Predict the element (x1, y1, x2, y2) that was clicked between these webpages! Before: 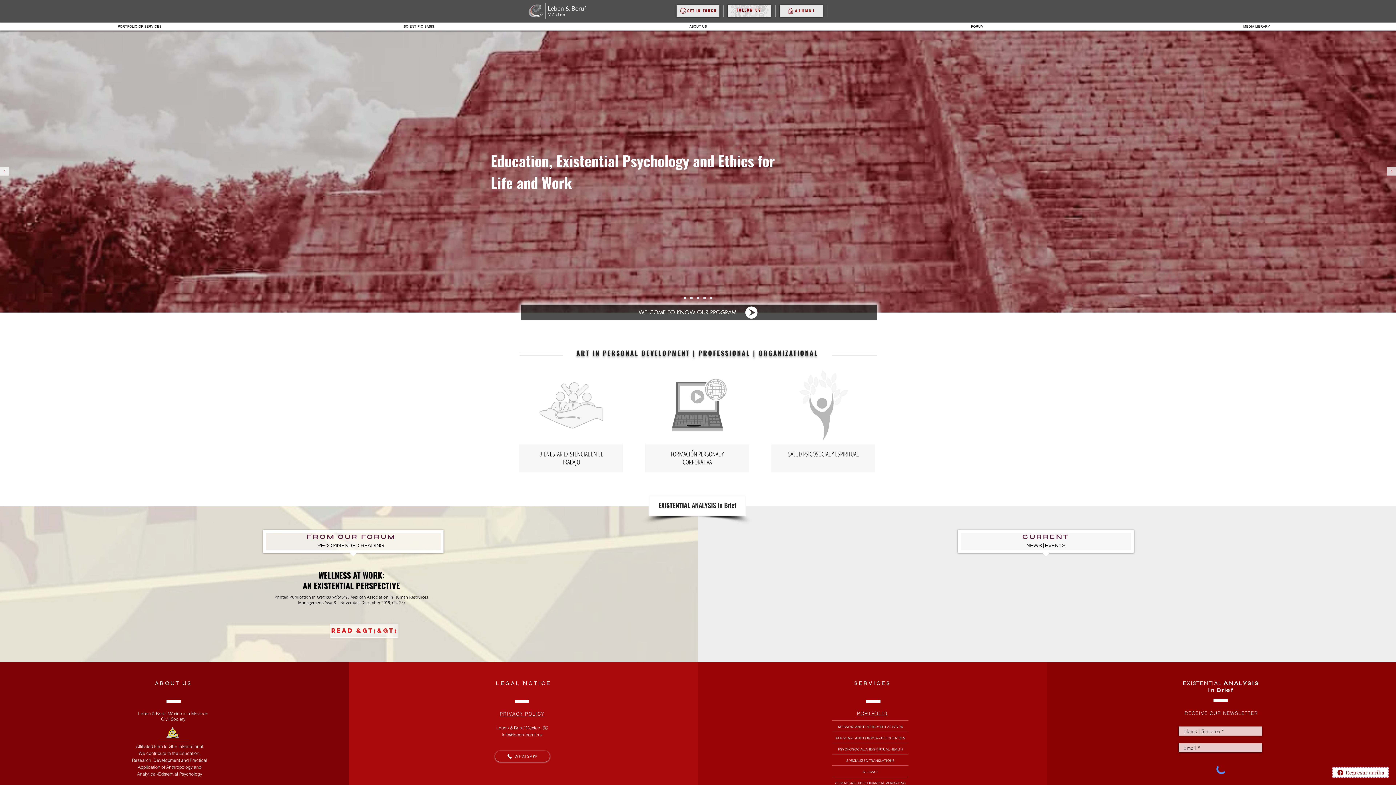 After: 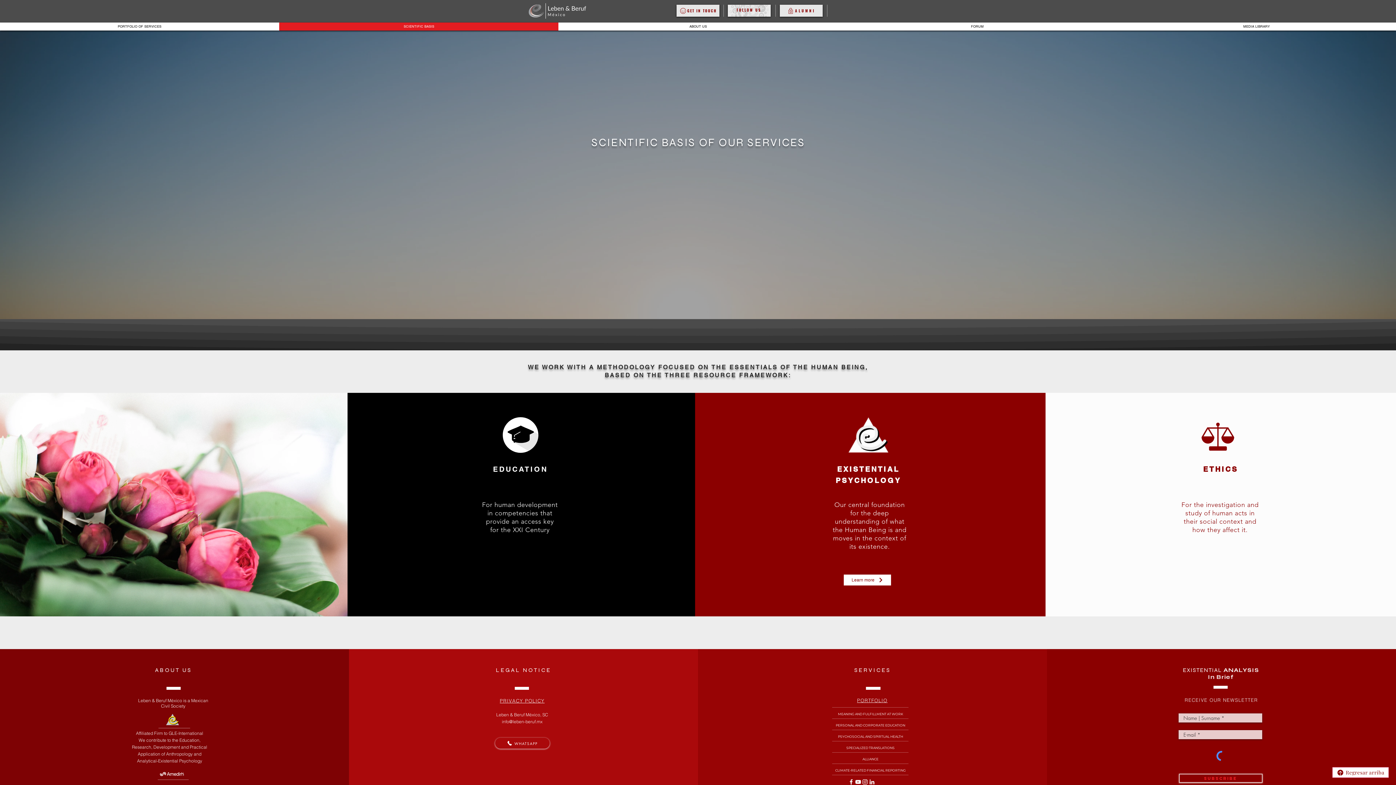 Action: label: SCIENTIFIC BASIS bbox: (279, 22, 558, 30)